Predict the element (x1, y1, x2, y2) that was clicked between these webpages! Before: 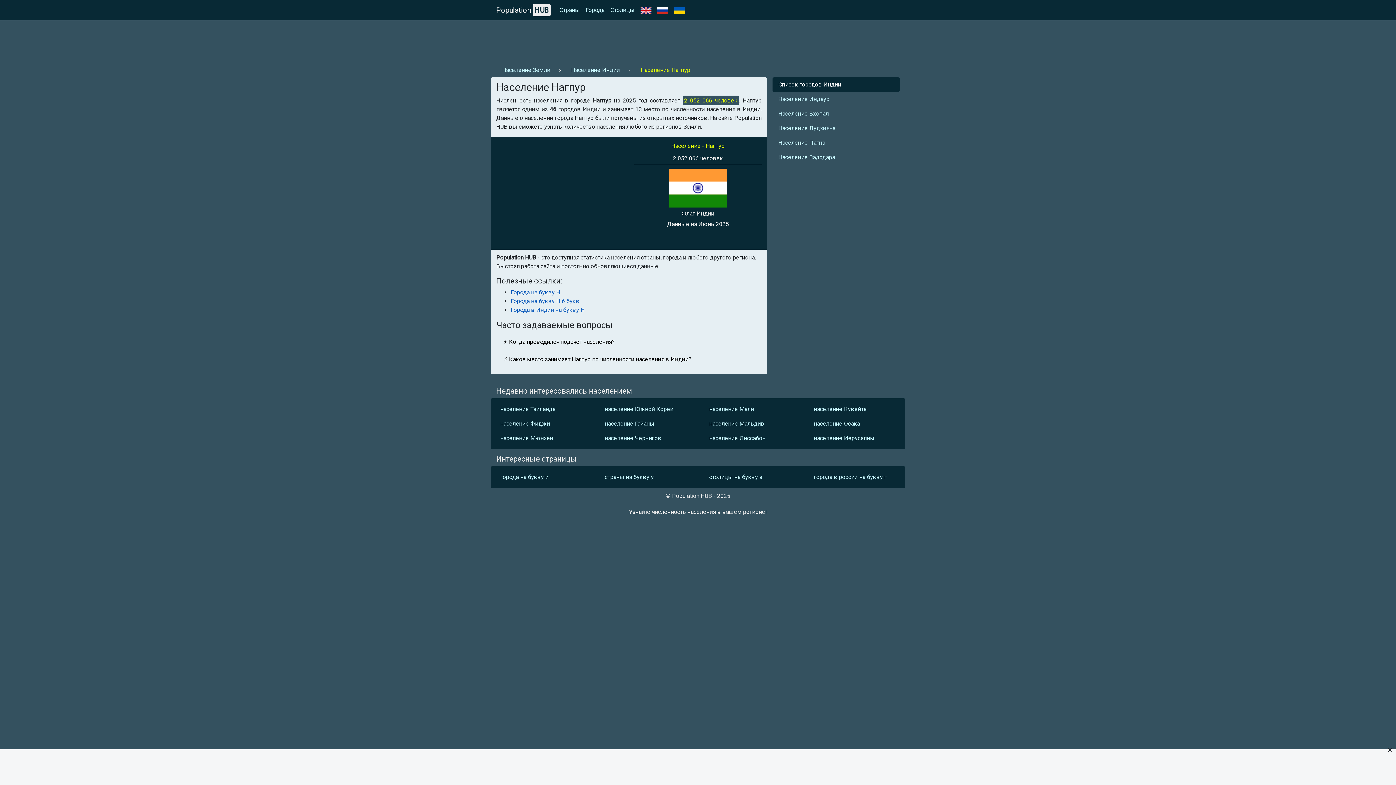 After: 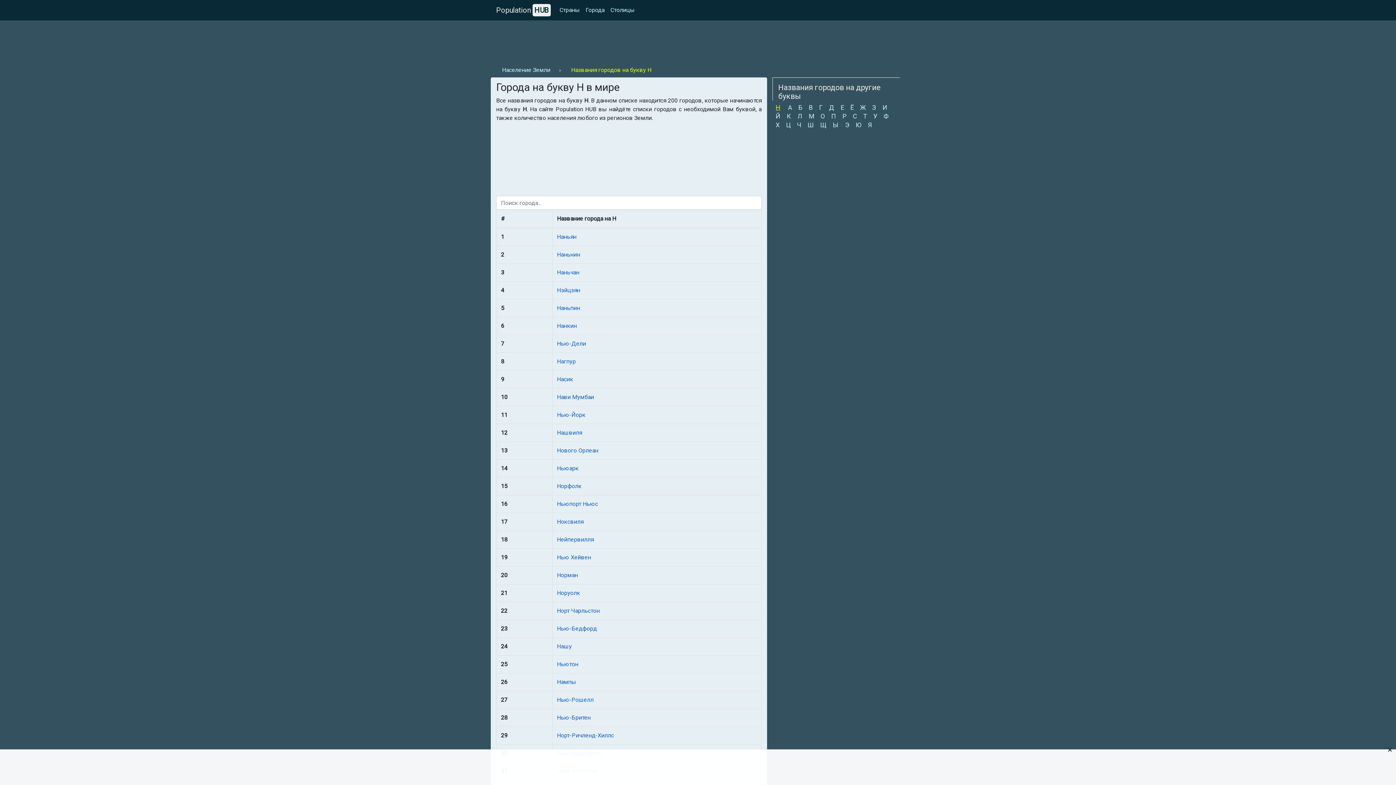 Action: bbox: (510, 289, 560, 296) label: Города на букву Н